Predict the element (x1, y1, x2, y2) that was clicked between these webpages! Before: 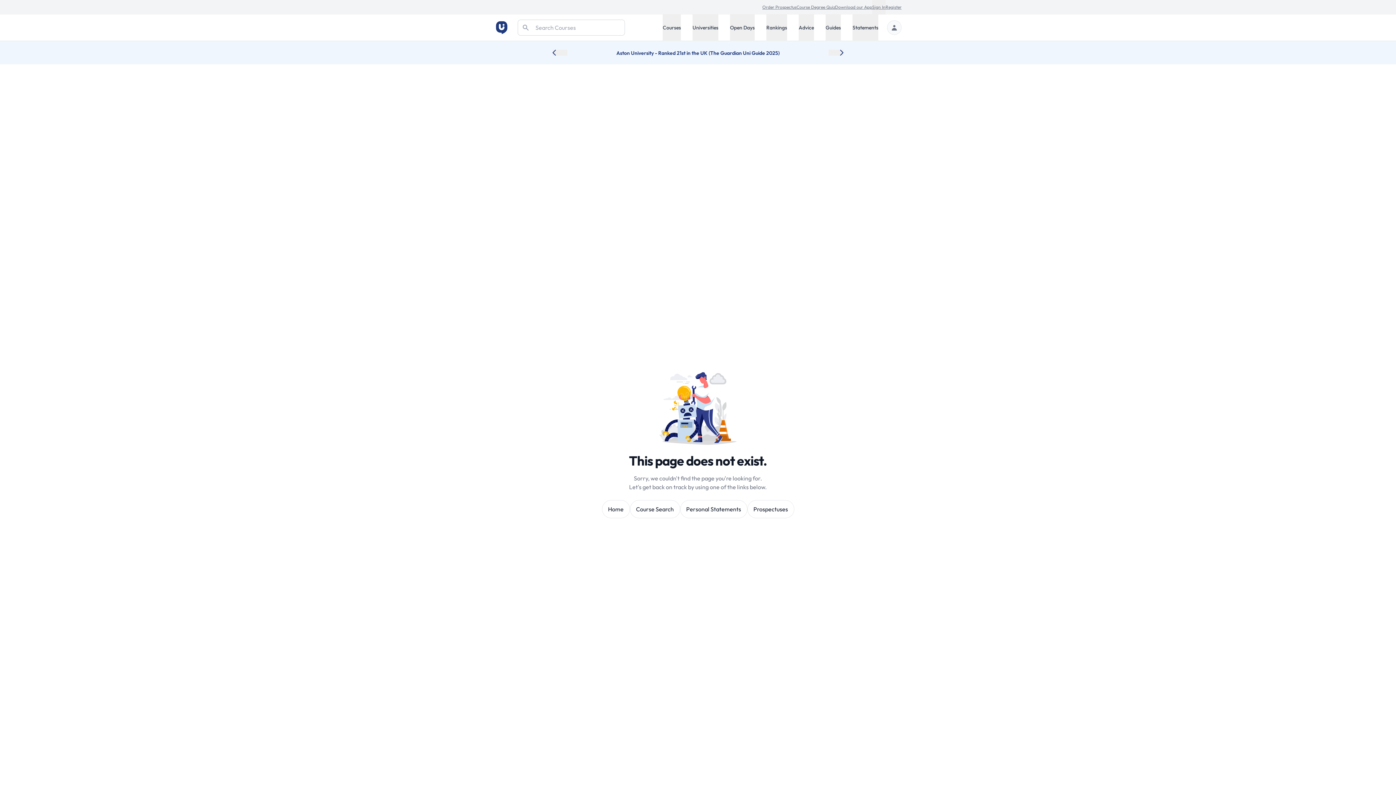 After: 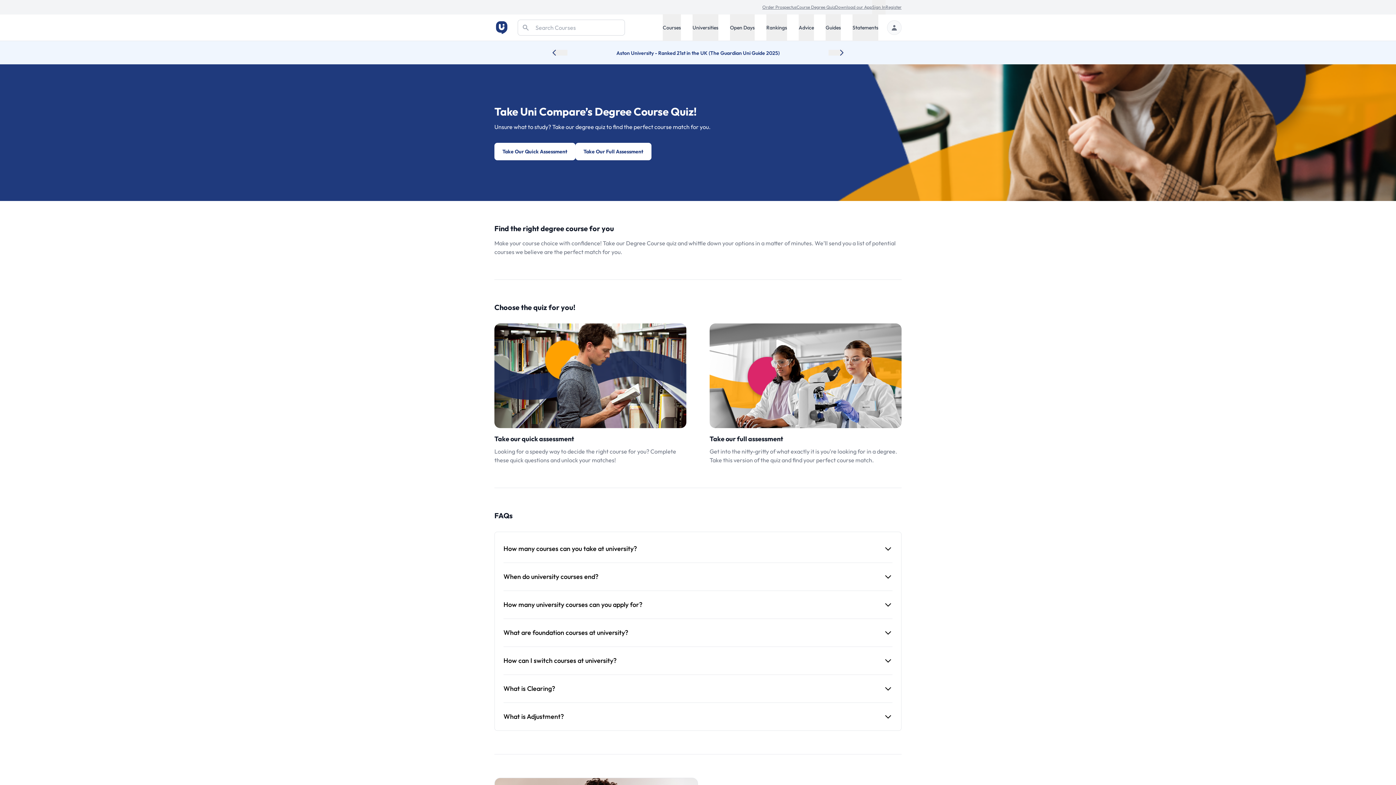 Action: label: Course Degree Quiz bbox: (796, 0, 835, 14)